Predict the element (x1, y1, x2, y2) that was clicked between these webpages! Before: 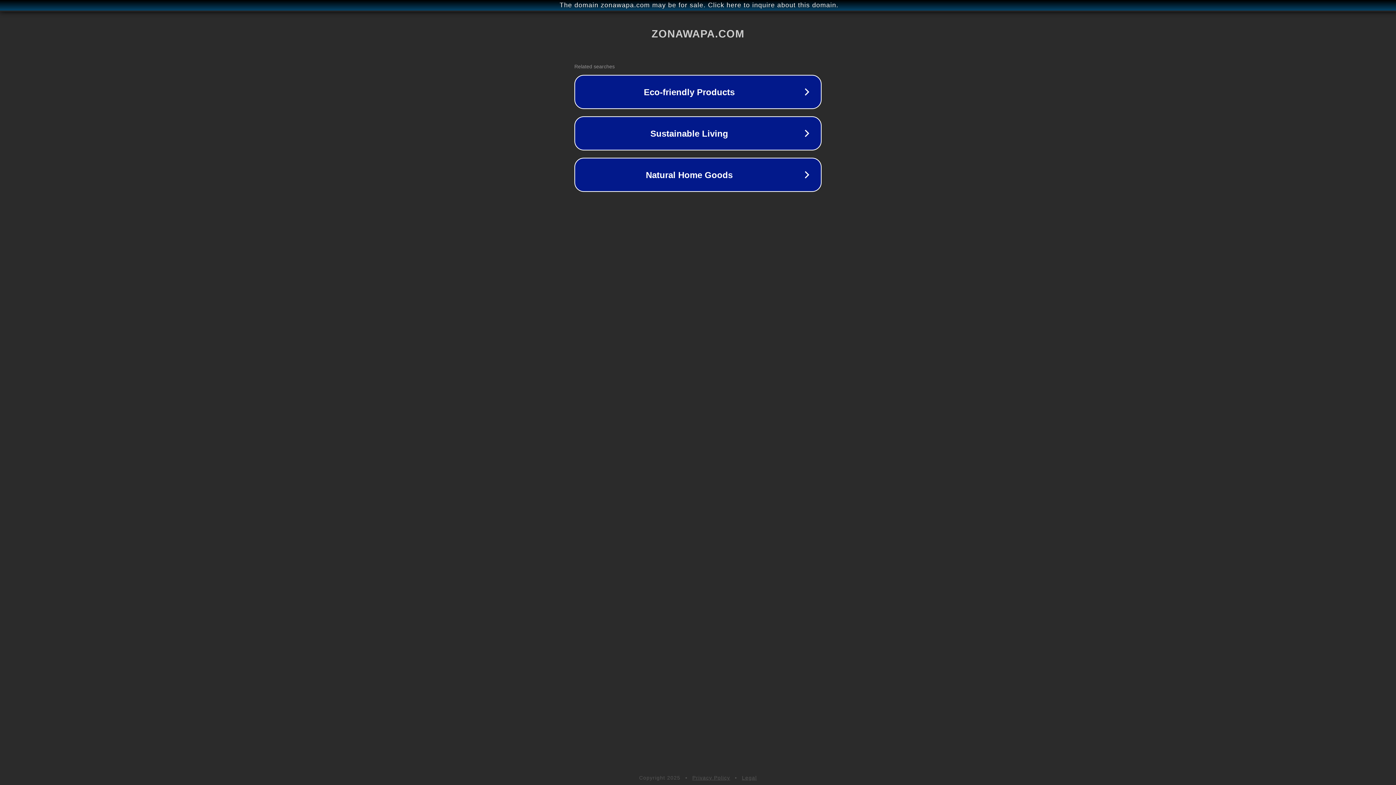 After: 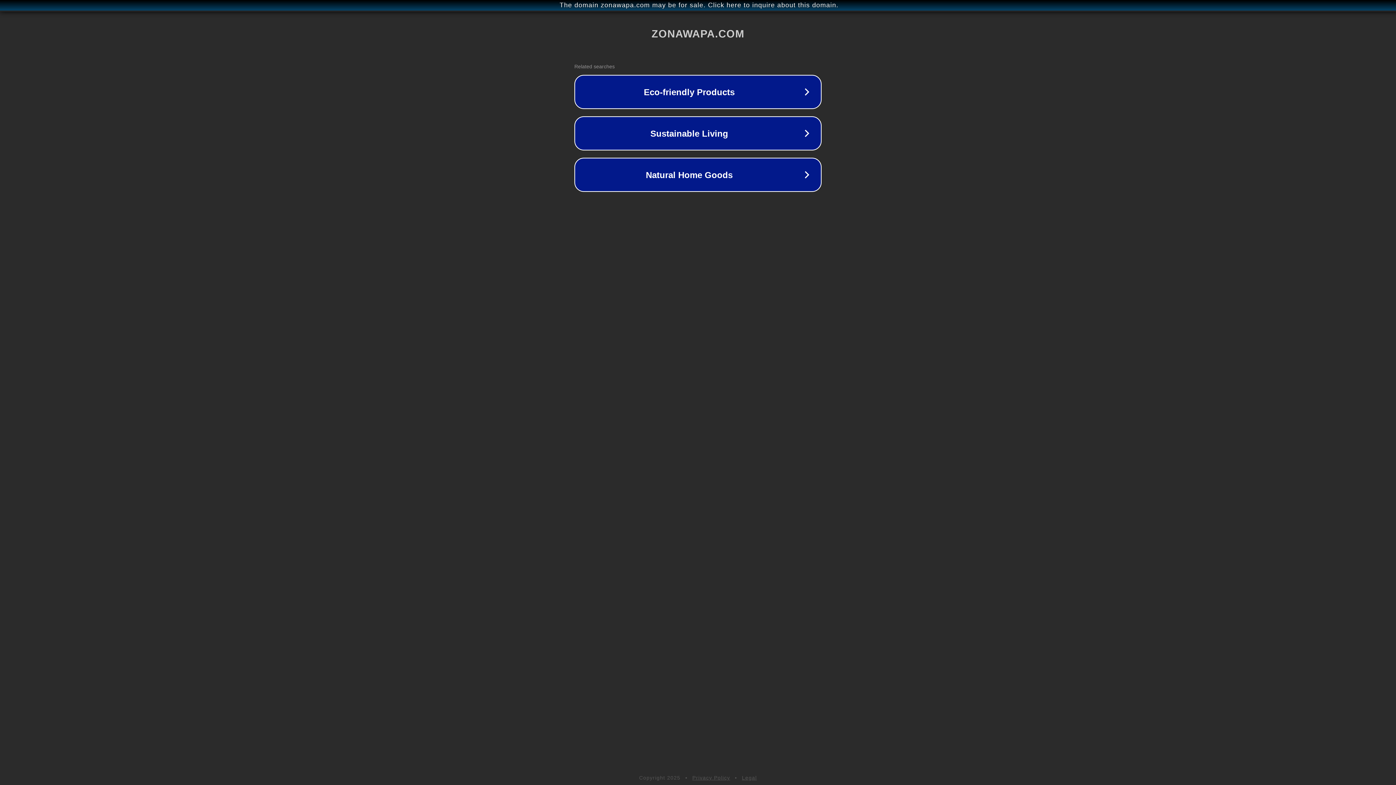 Action: label: Legal bbox: (742, 775, 757, 781)